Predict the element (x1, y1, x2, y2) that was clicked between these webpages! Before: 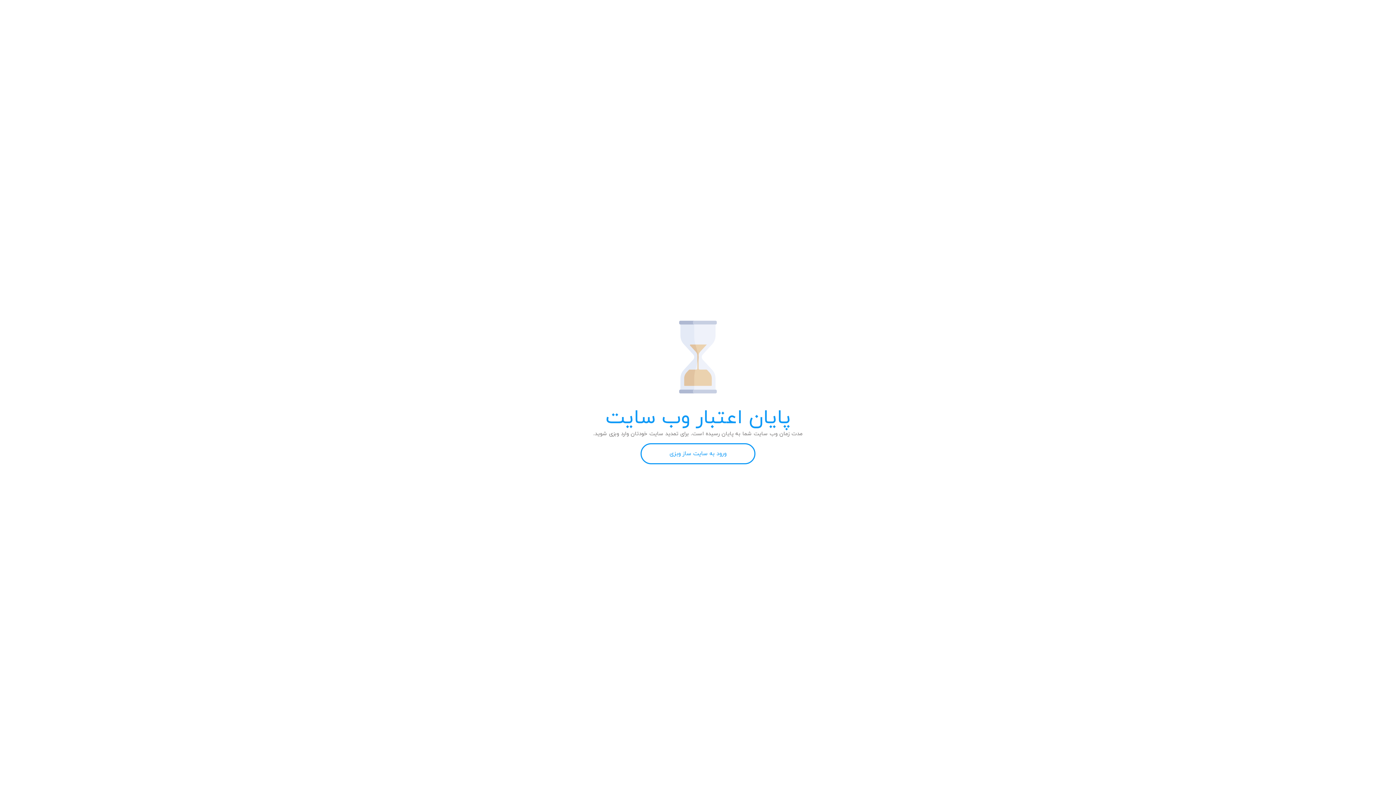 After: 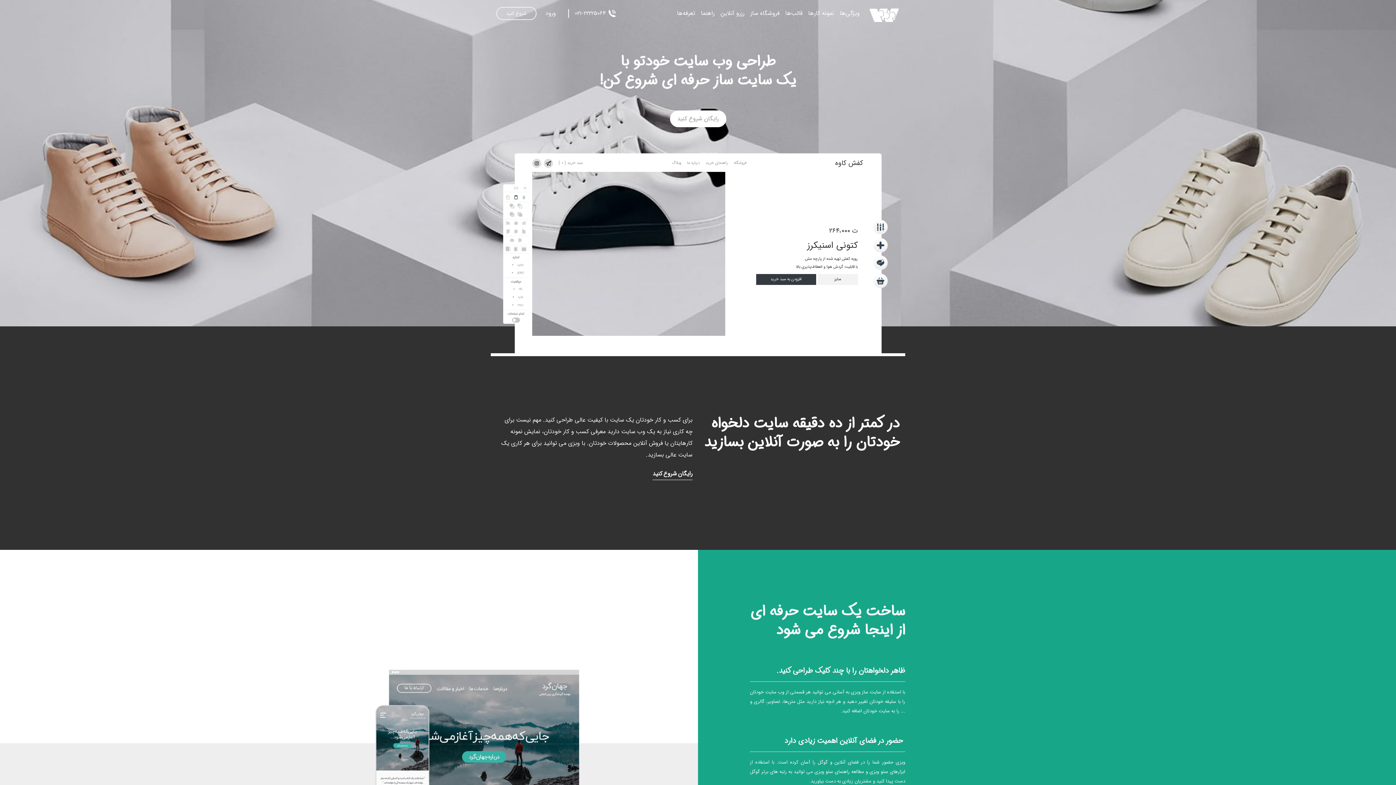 Action: label: ورود به سایت ساز وبزی bbox: (640, 443, 755, 464)